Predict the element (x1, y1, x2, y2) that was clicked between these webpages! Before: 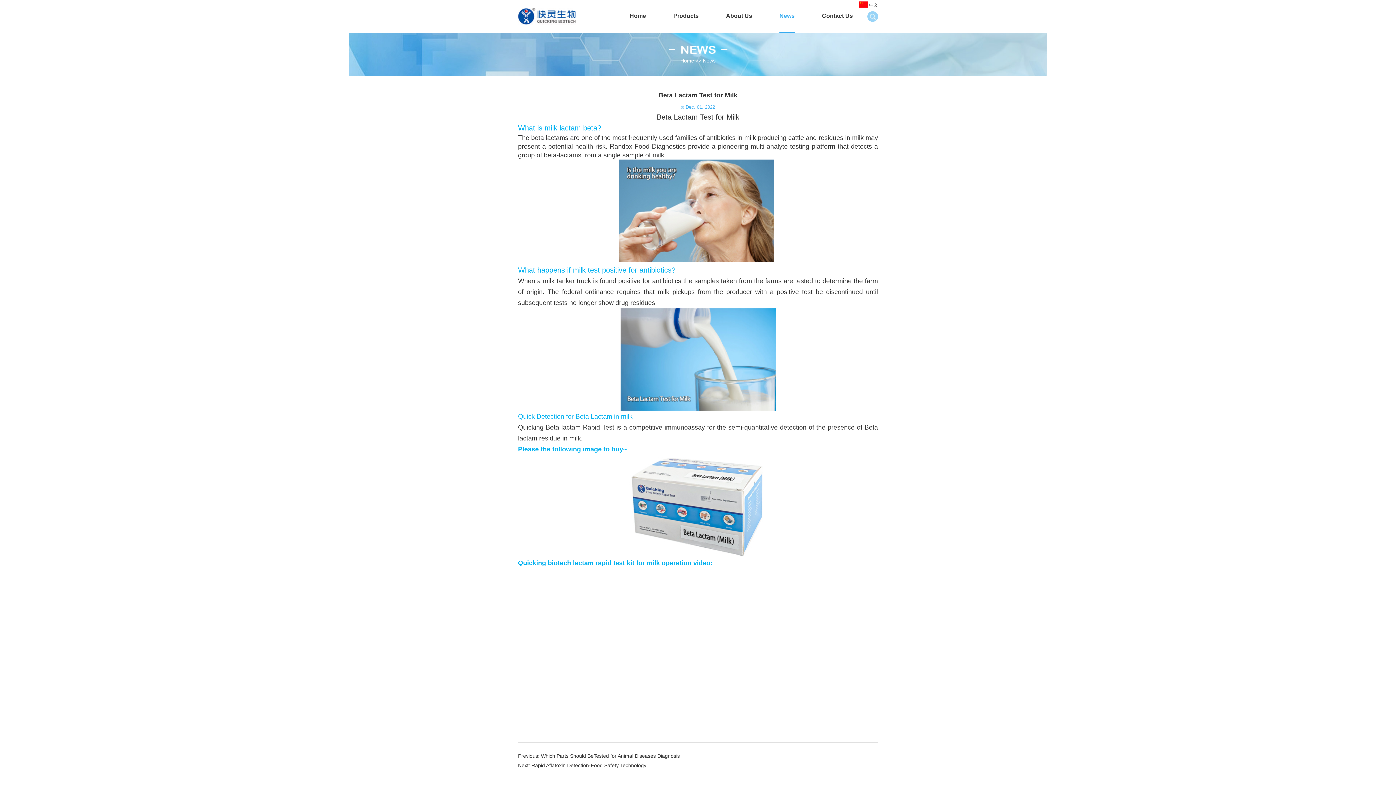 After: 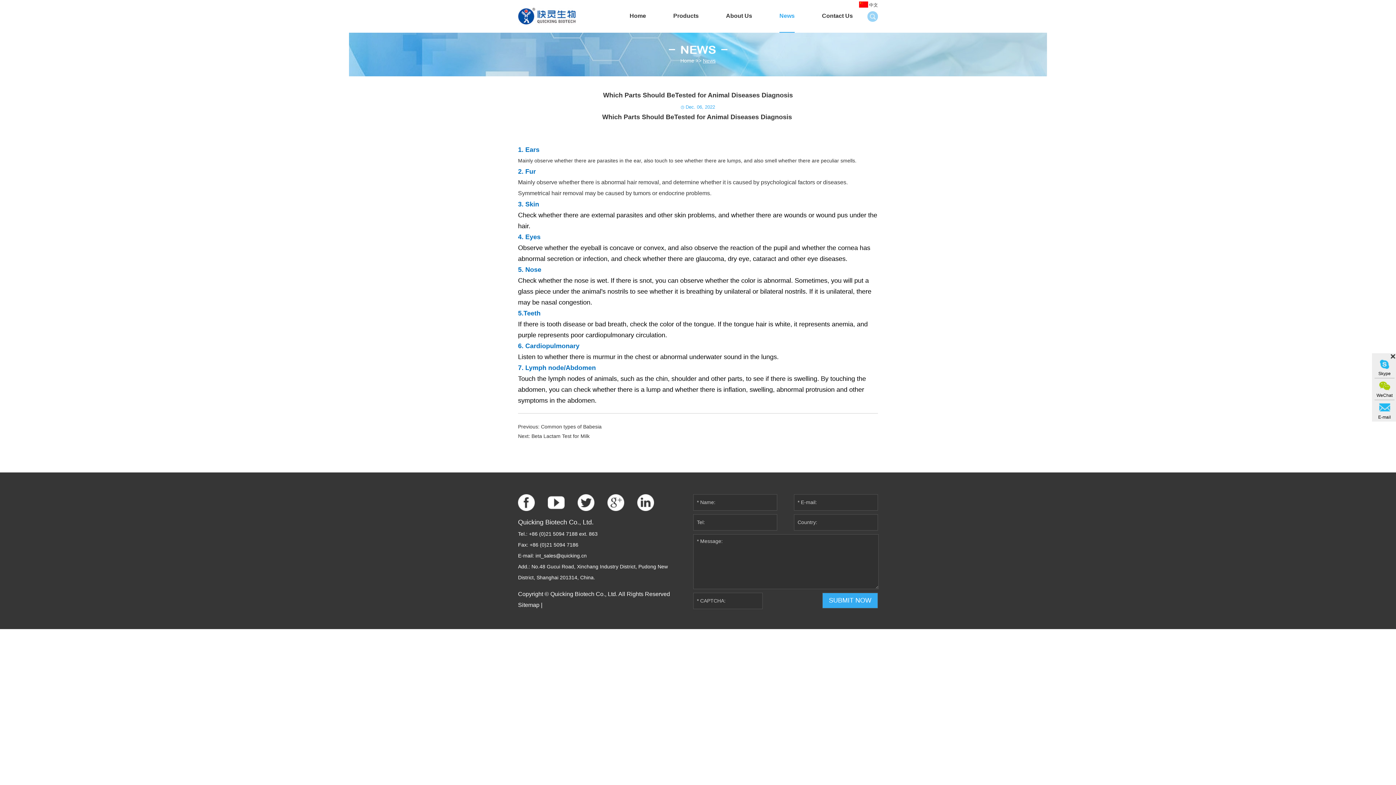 Action: label: Which Parts Should BeTested for Animal Diseases Diagnosis bbox: (541, 753, 680, 759)